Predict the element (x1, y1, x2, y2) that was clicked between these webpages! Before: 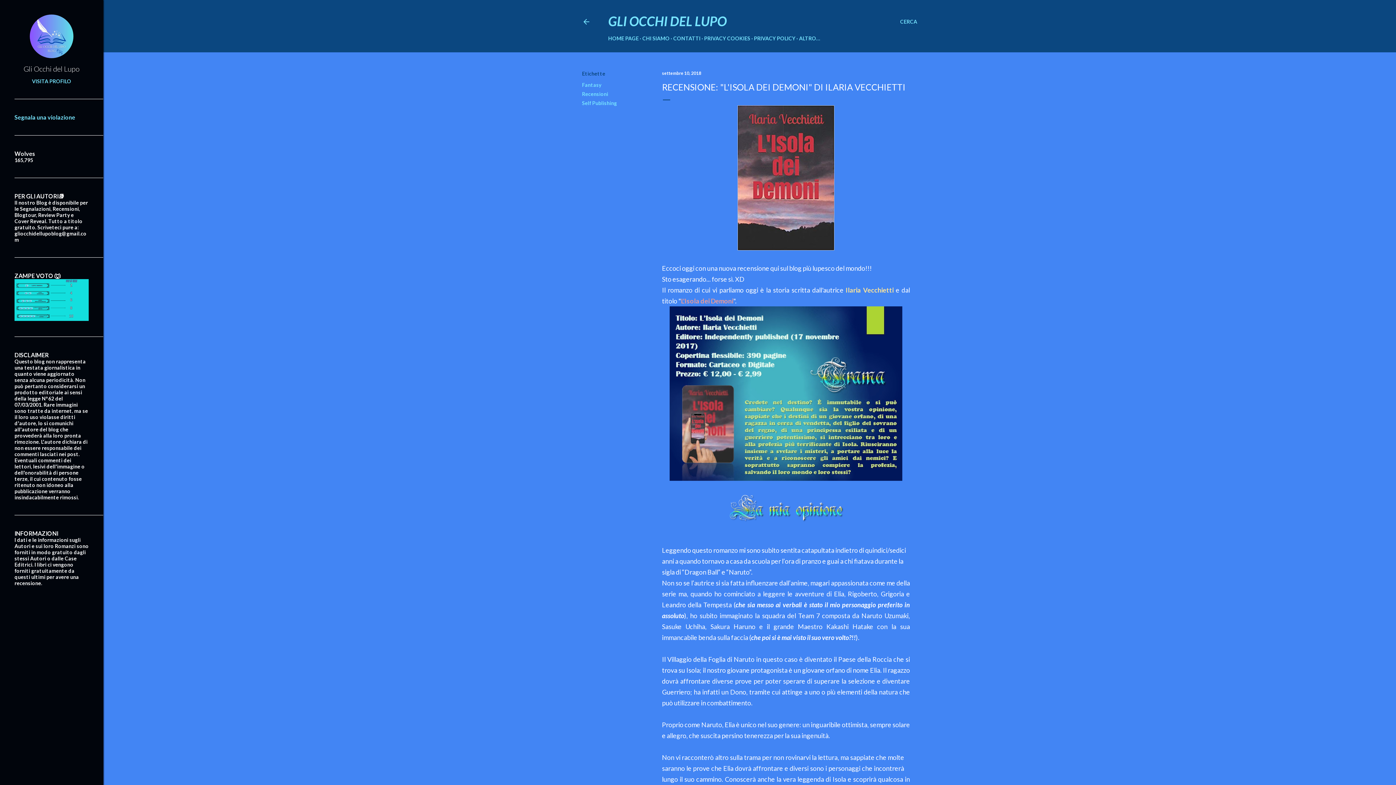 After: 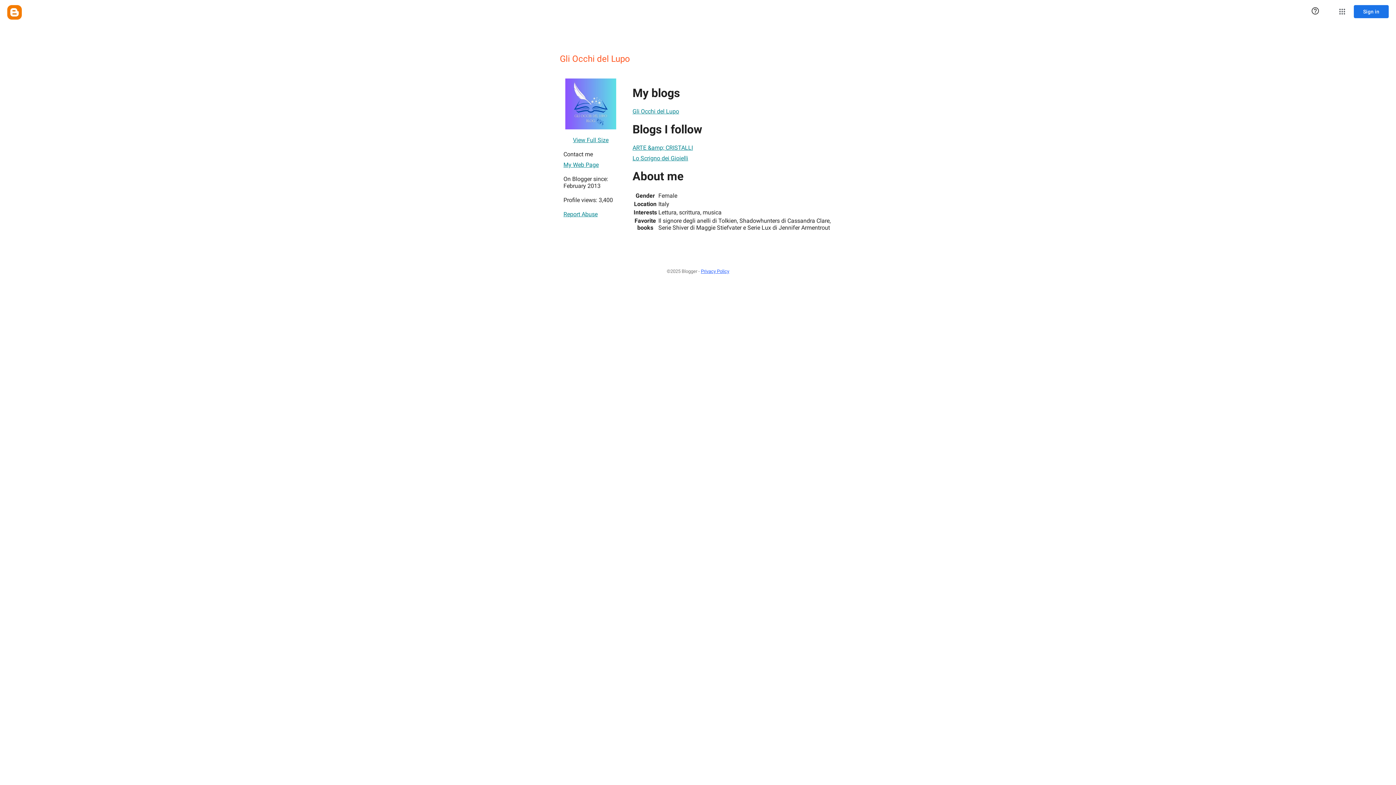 Action: label: Gli Occhi del Lupo bbox: (14, 64, 88, 73)